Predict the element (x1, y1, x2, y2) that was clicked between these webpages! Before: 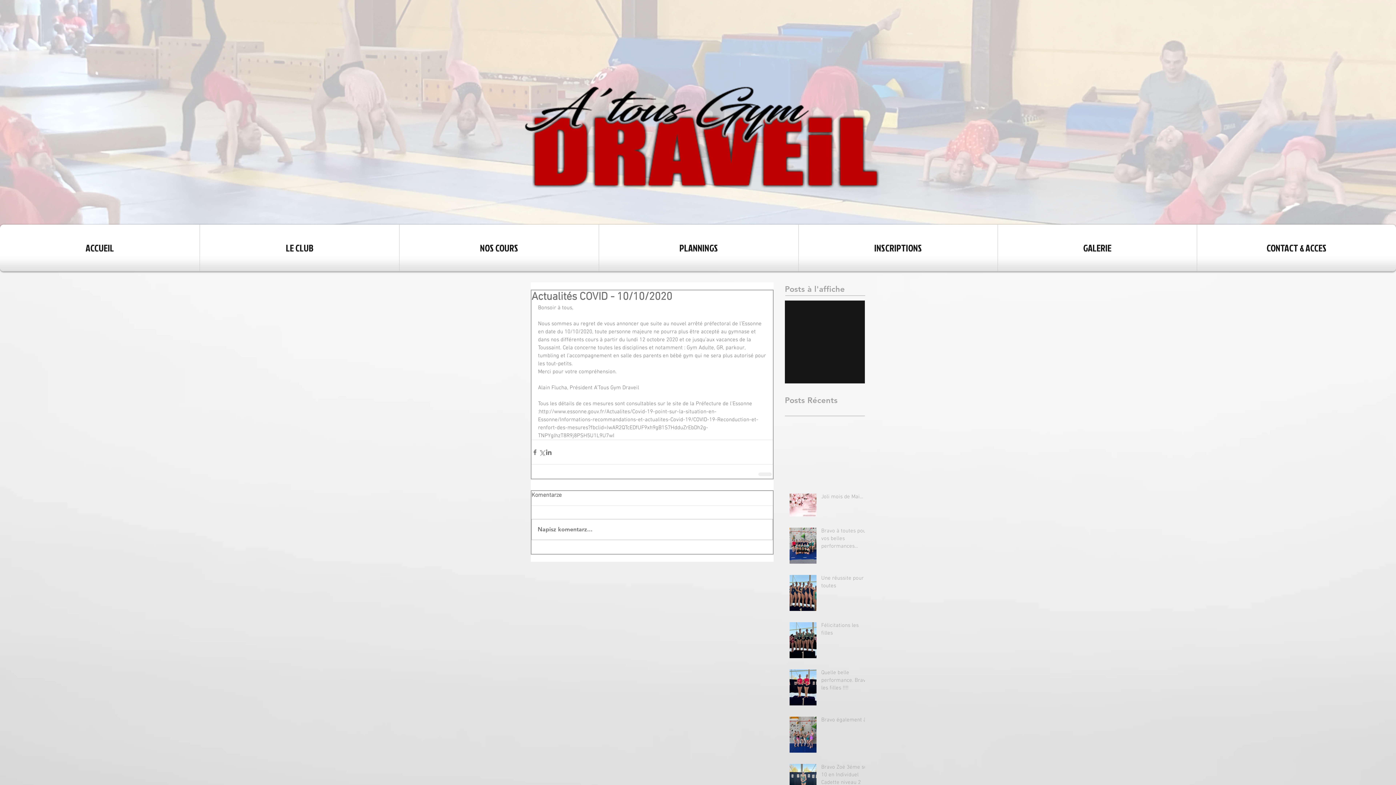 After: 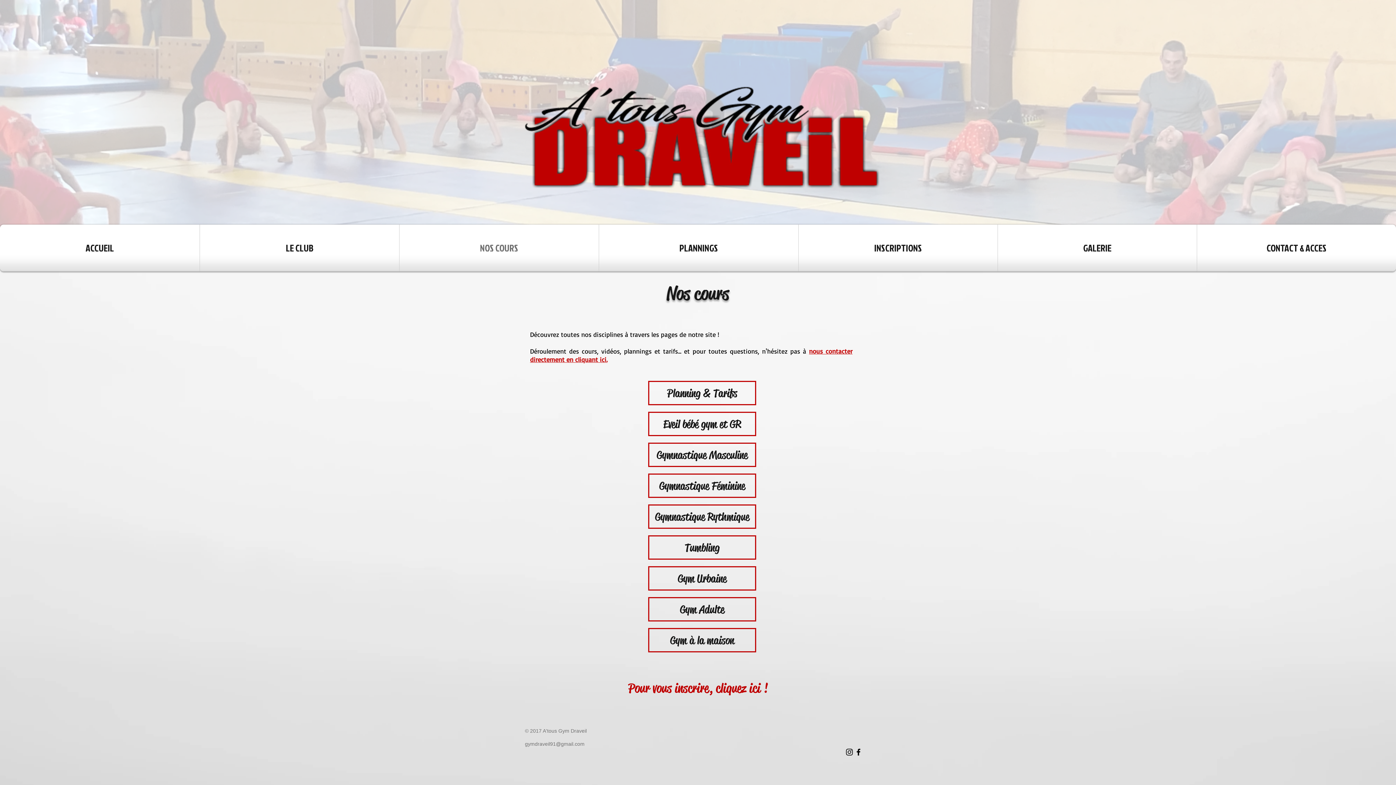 Action: label: NOS COURS bbox: (399, 224, 598, 271)